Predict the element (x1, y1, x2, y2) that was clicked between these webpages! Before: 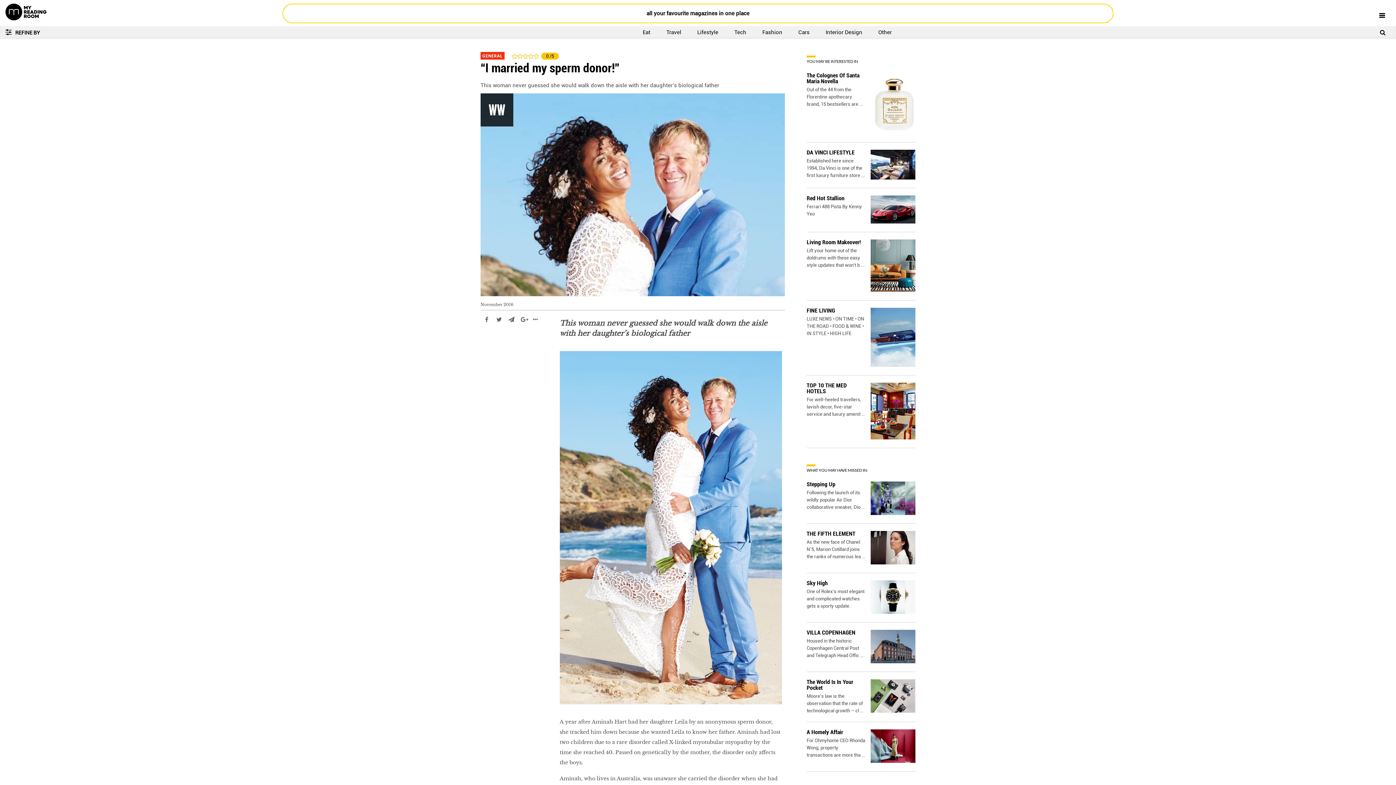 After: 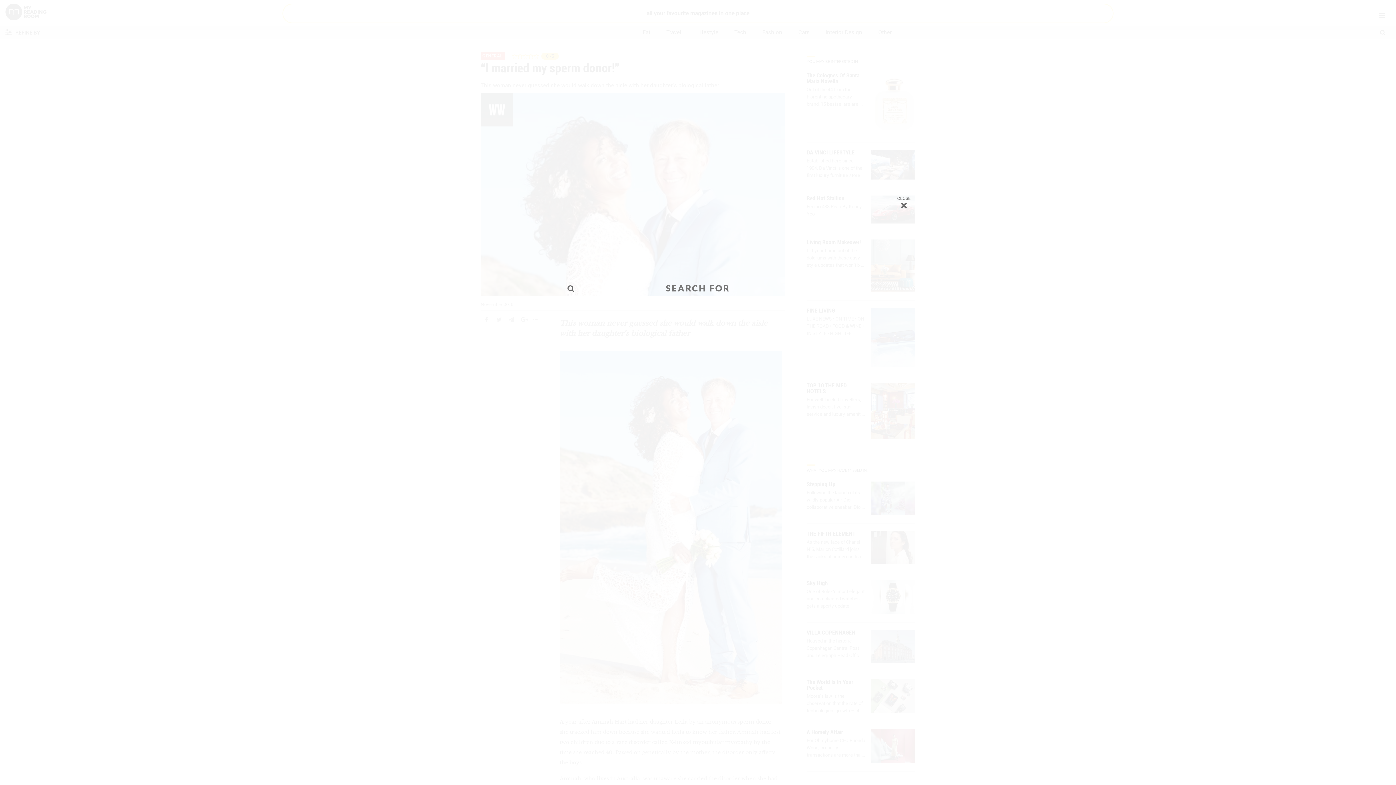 Action: bbox: (1380, 29, 1385, 36)